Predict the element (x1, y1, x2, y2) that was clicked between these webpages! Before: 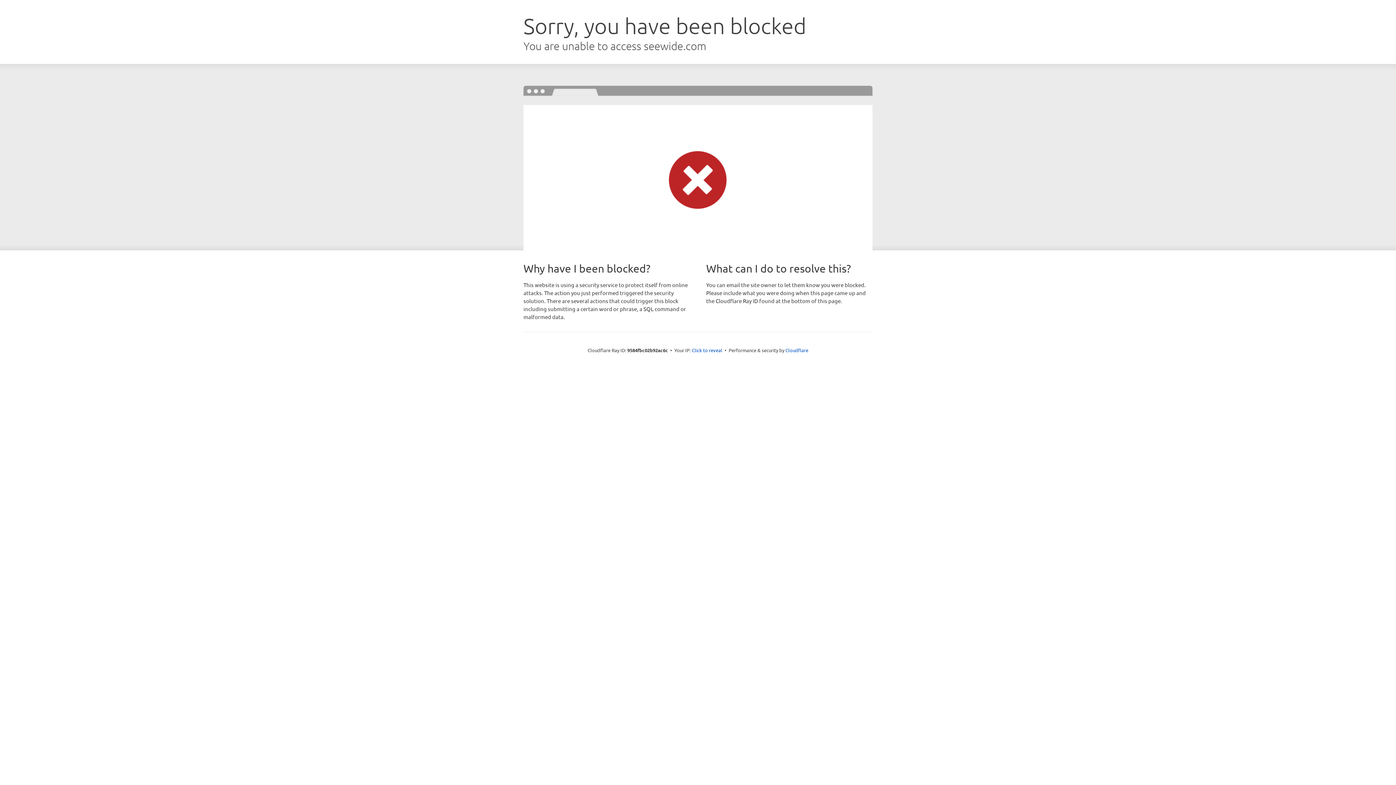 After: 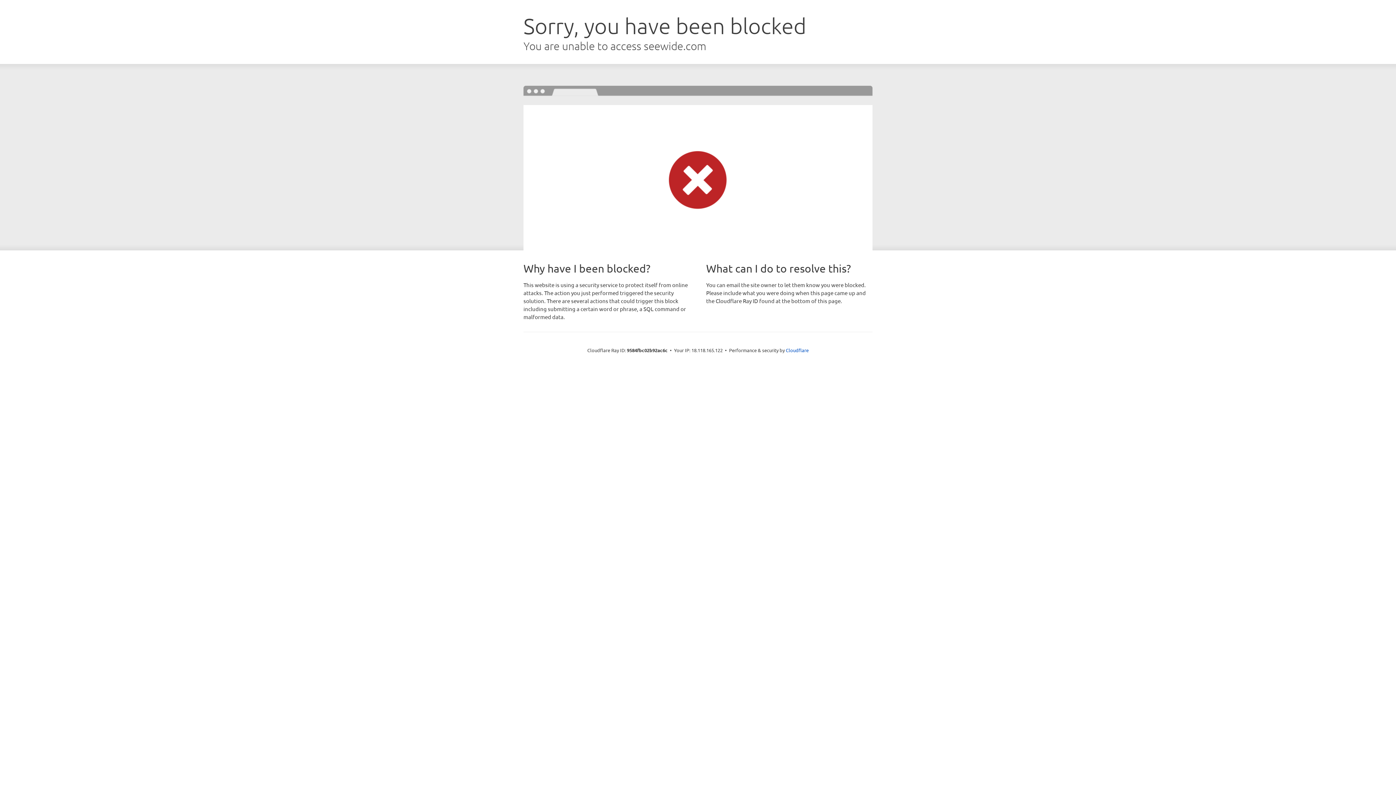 Action: bbox: (692, 346, 722, 353) label: Click to reveal